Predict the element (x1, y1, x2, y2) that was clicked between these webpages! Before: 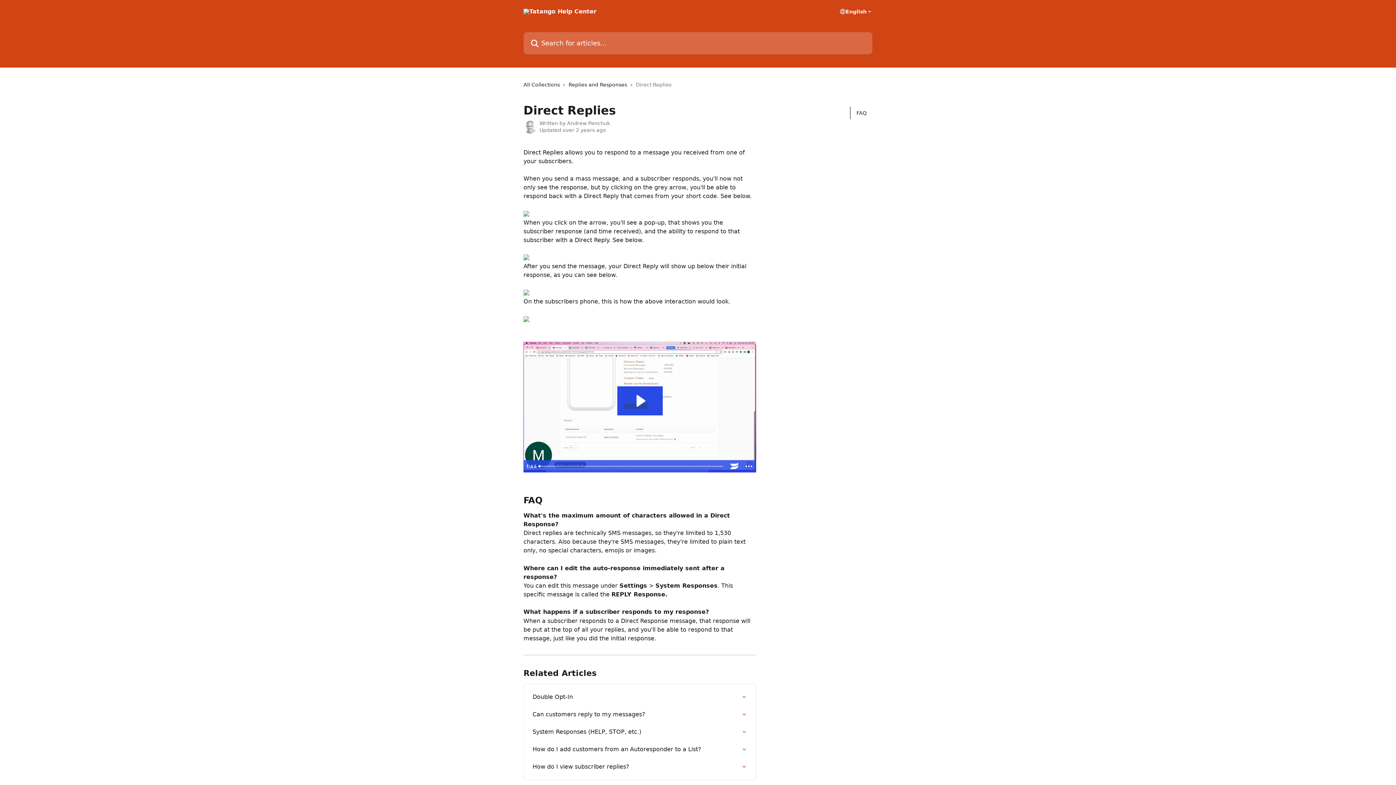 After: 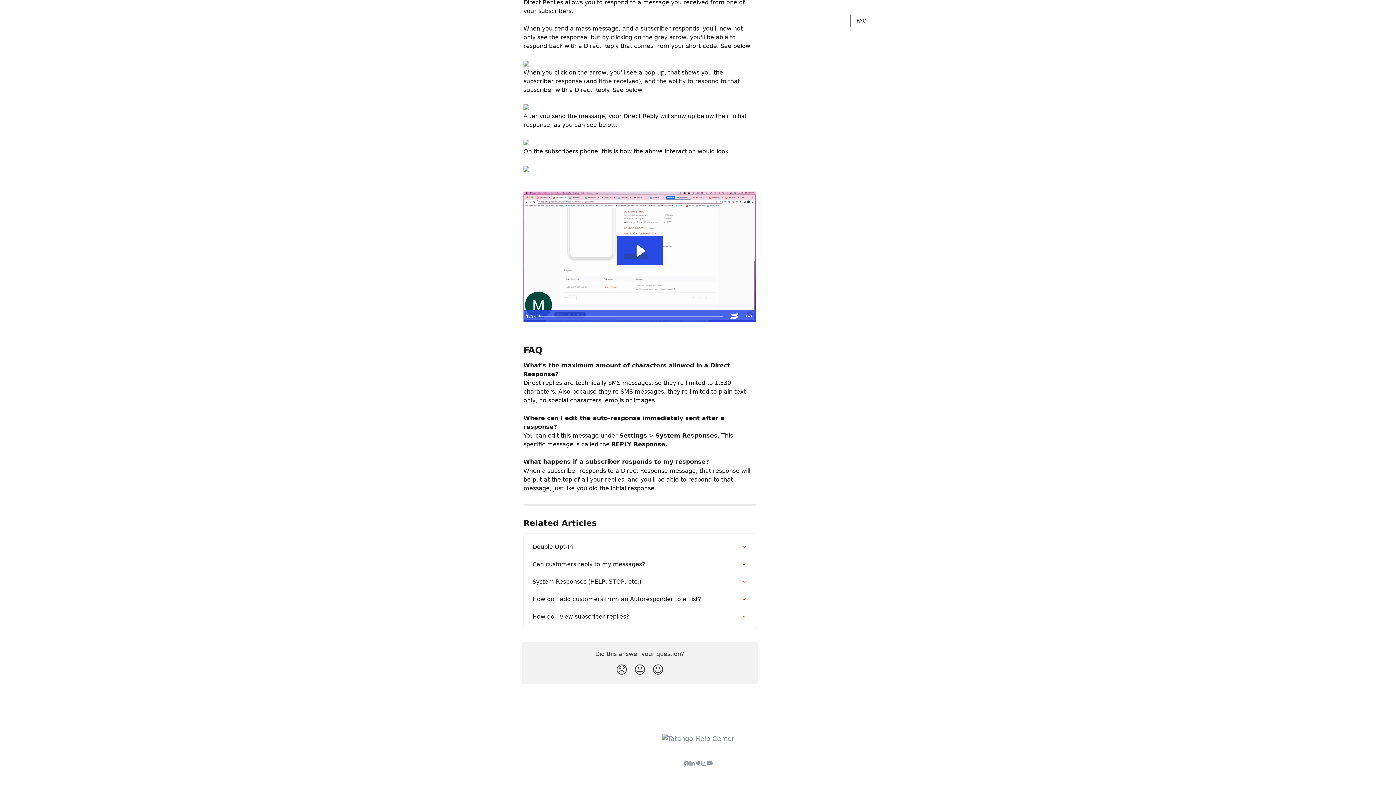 Action: bbox: (856, 109, 866, 117) label: FAQ